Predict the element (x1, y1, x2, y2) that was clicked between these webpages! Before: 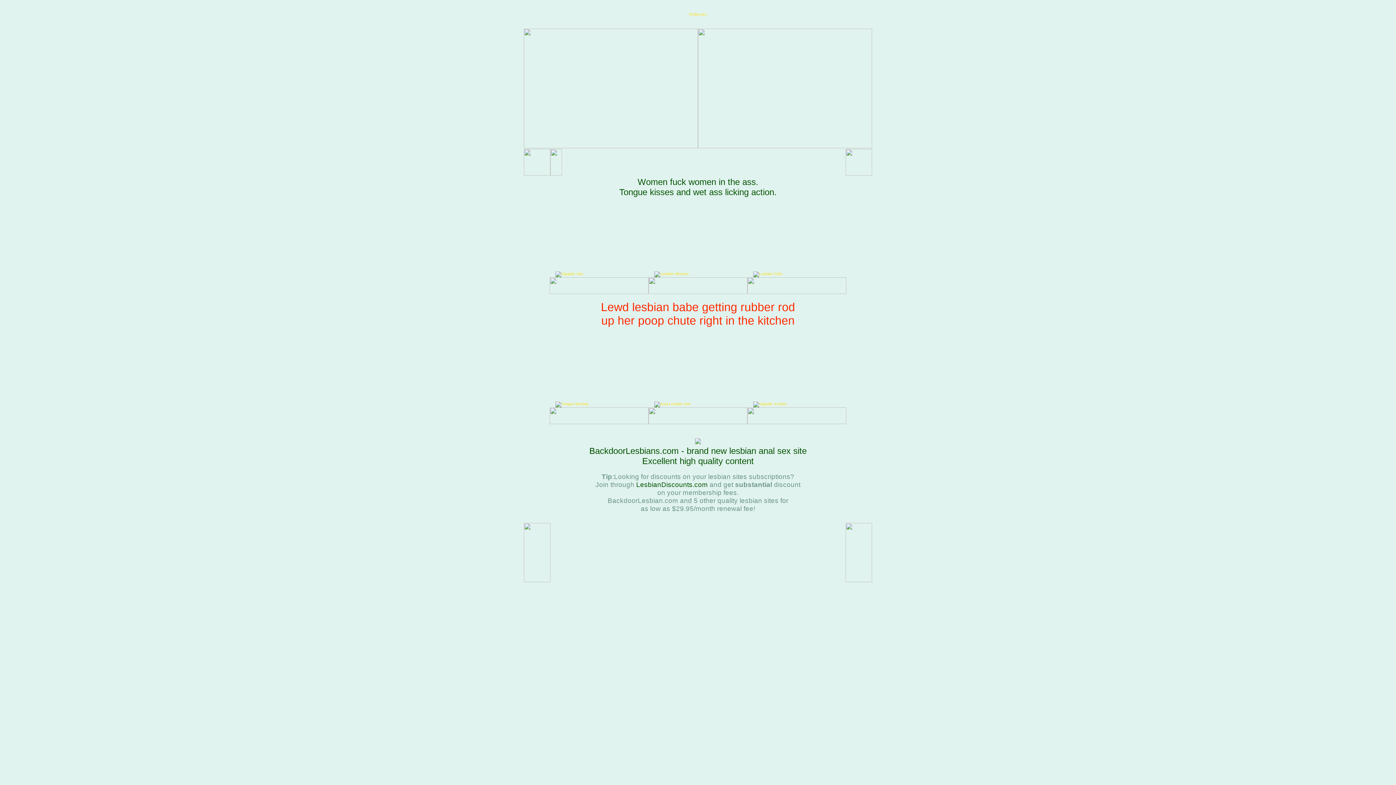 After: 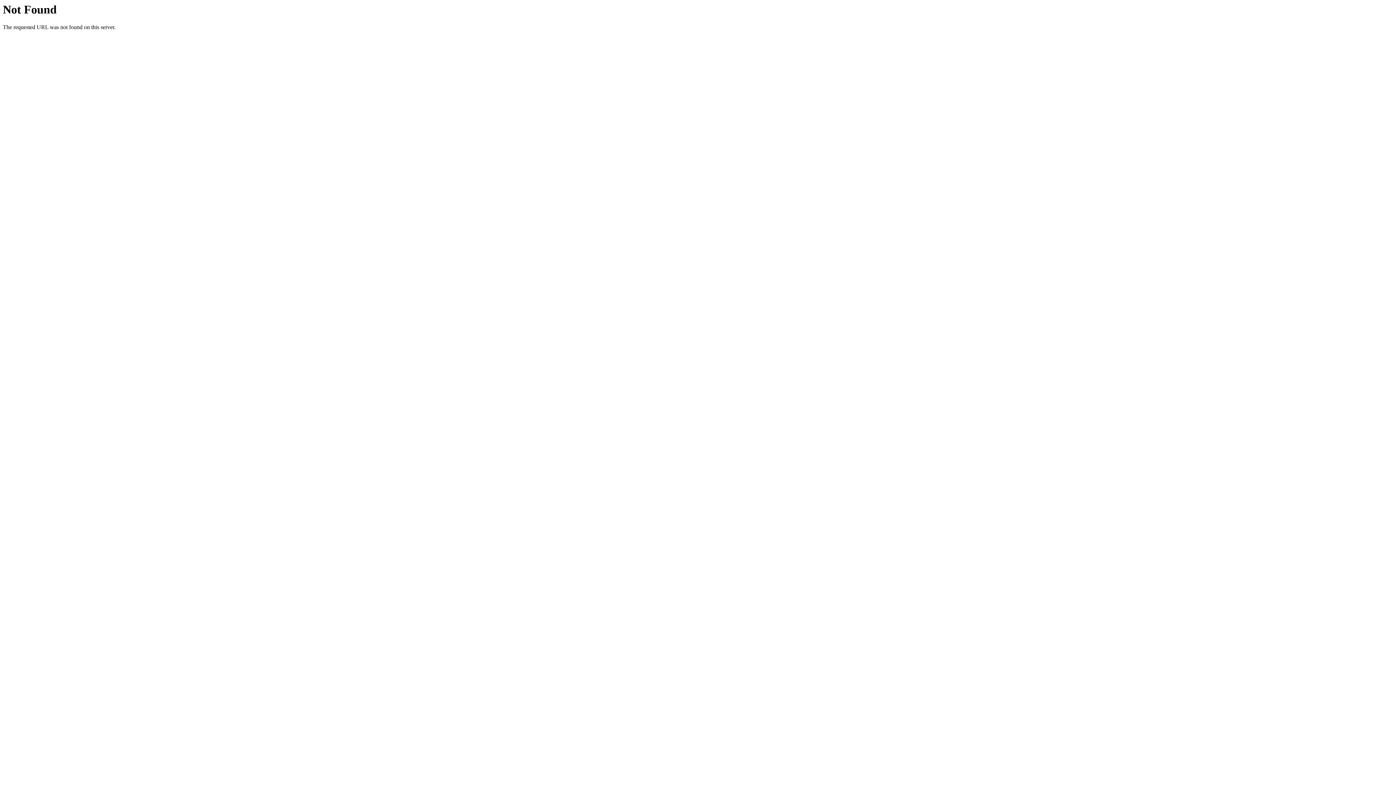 Action: bbox: (555, 271, 583, 275)